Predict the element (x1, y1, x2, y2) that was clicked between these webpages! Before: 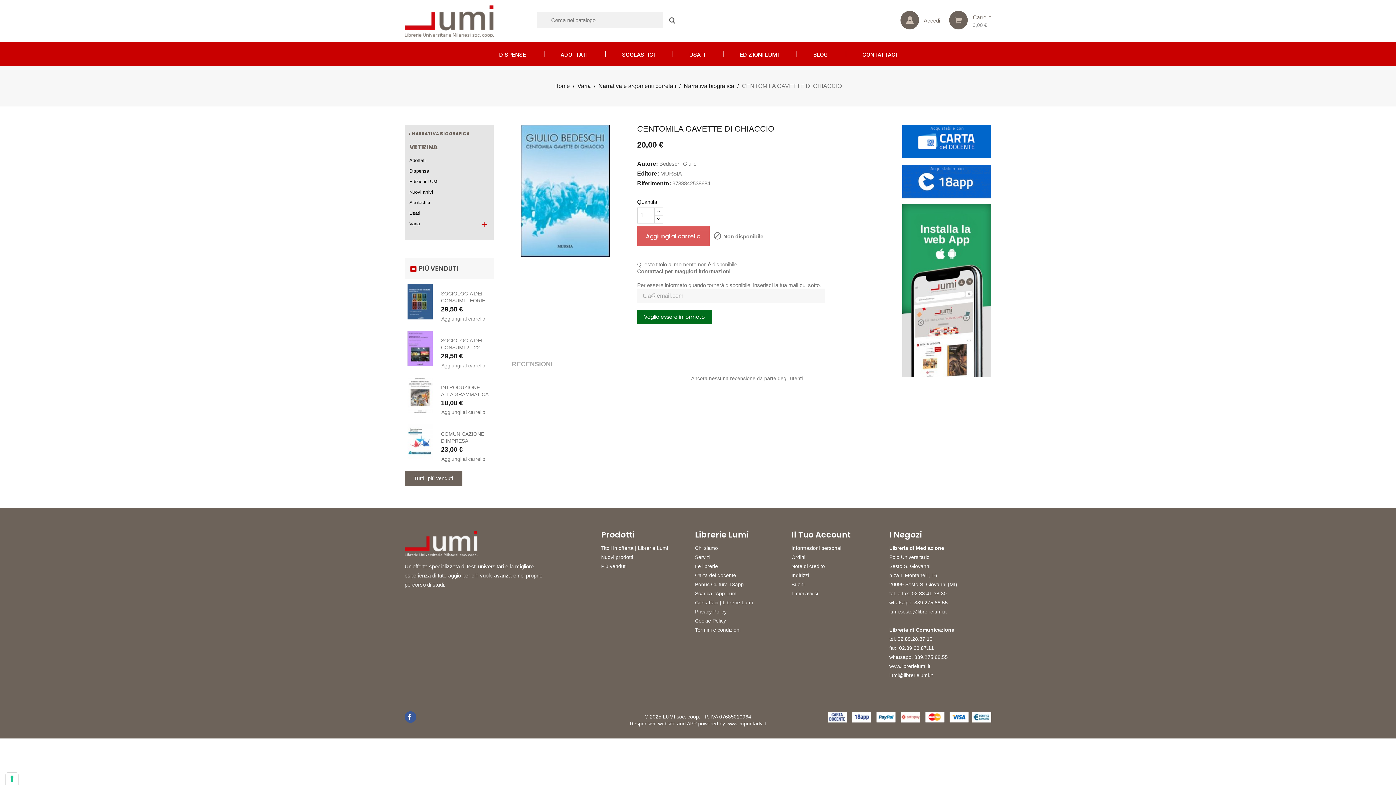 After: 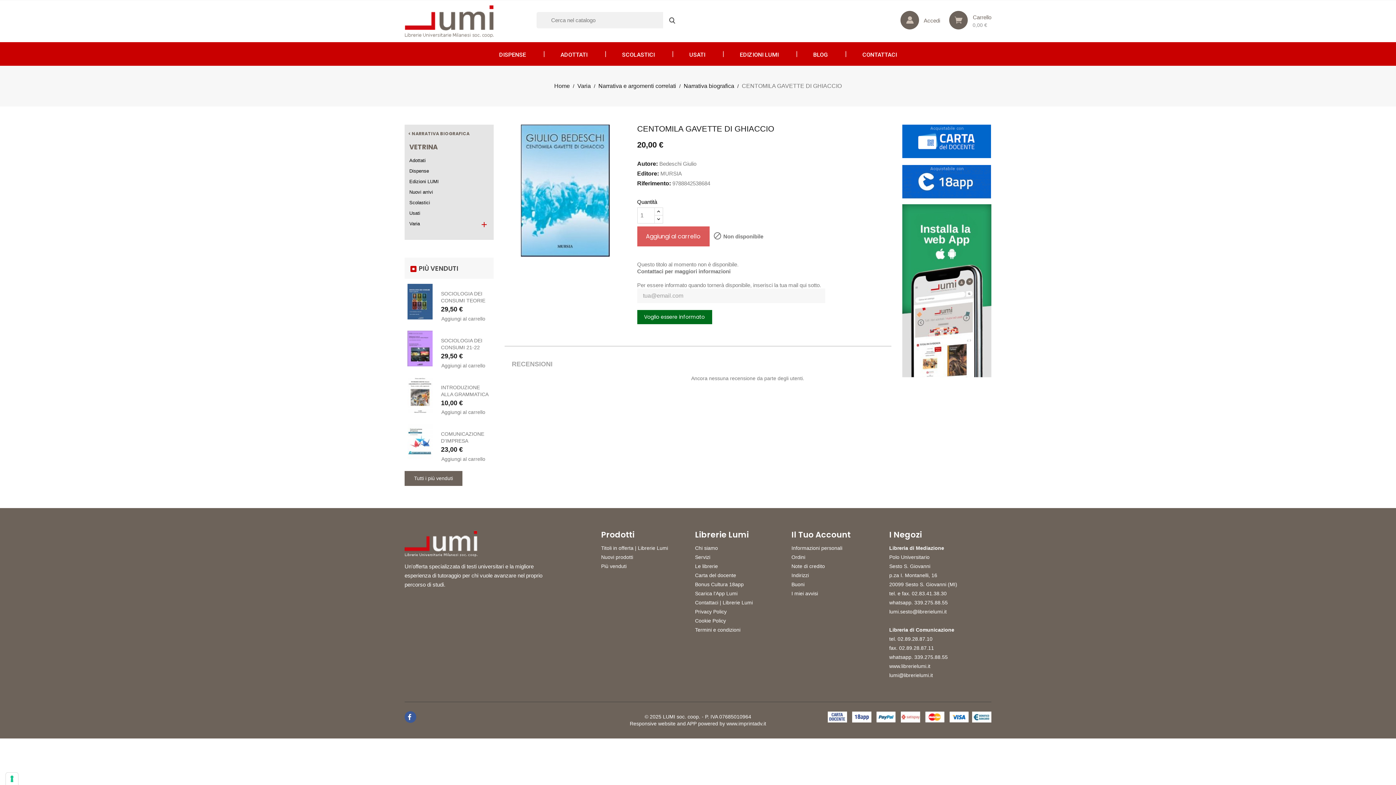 Action: label: lumi@librerielumi.it bbox: (889, 672, 933, 678)